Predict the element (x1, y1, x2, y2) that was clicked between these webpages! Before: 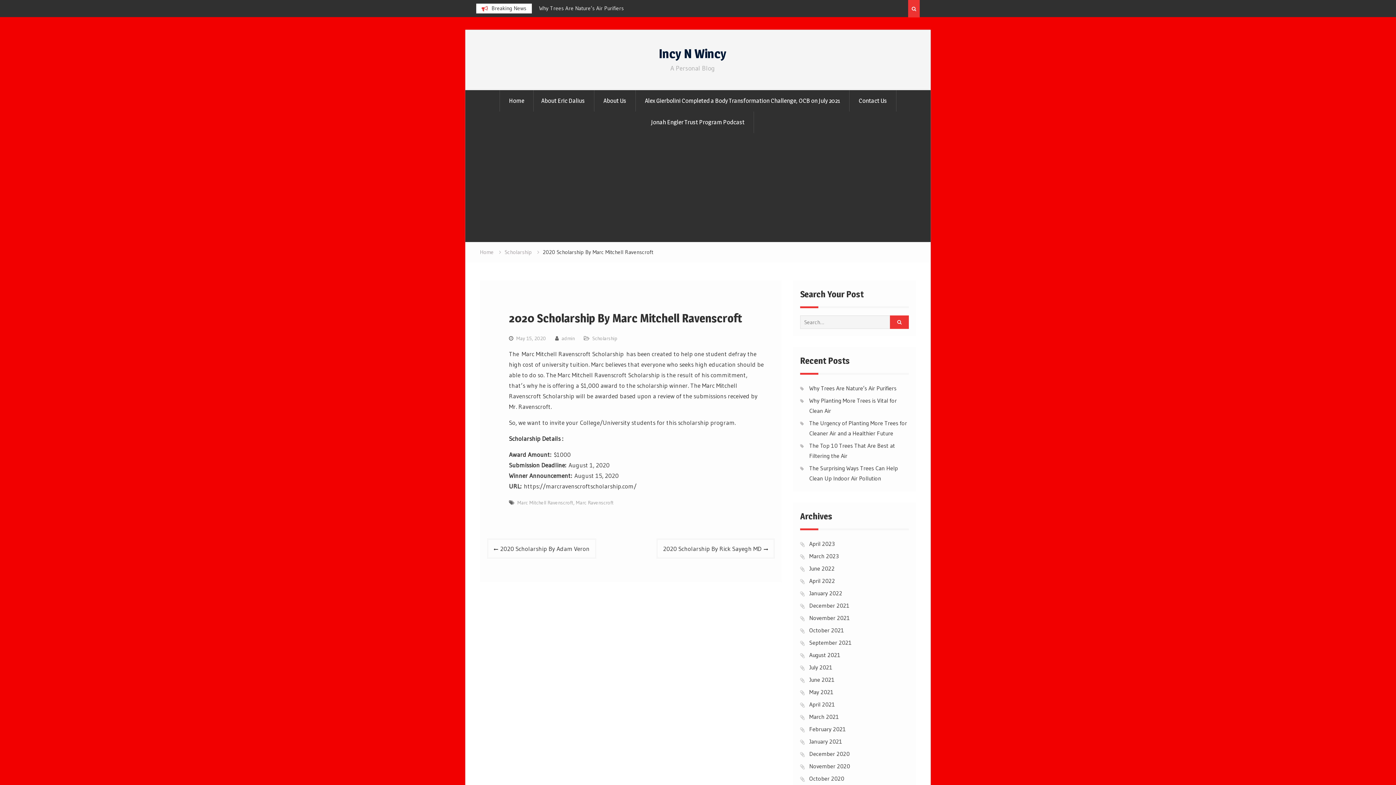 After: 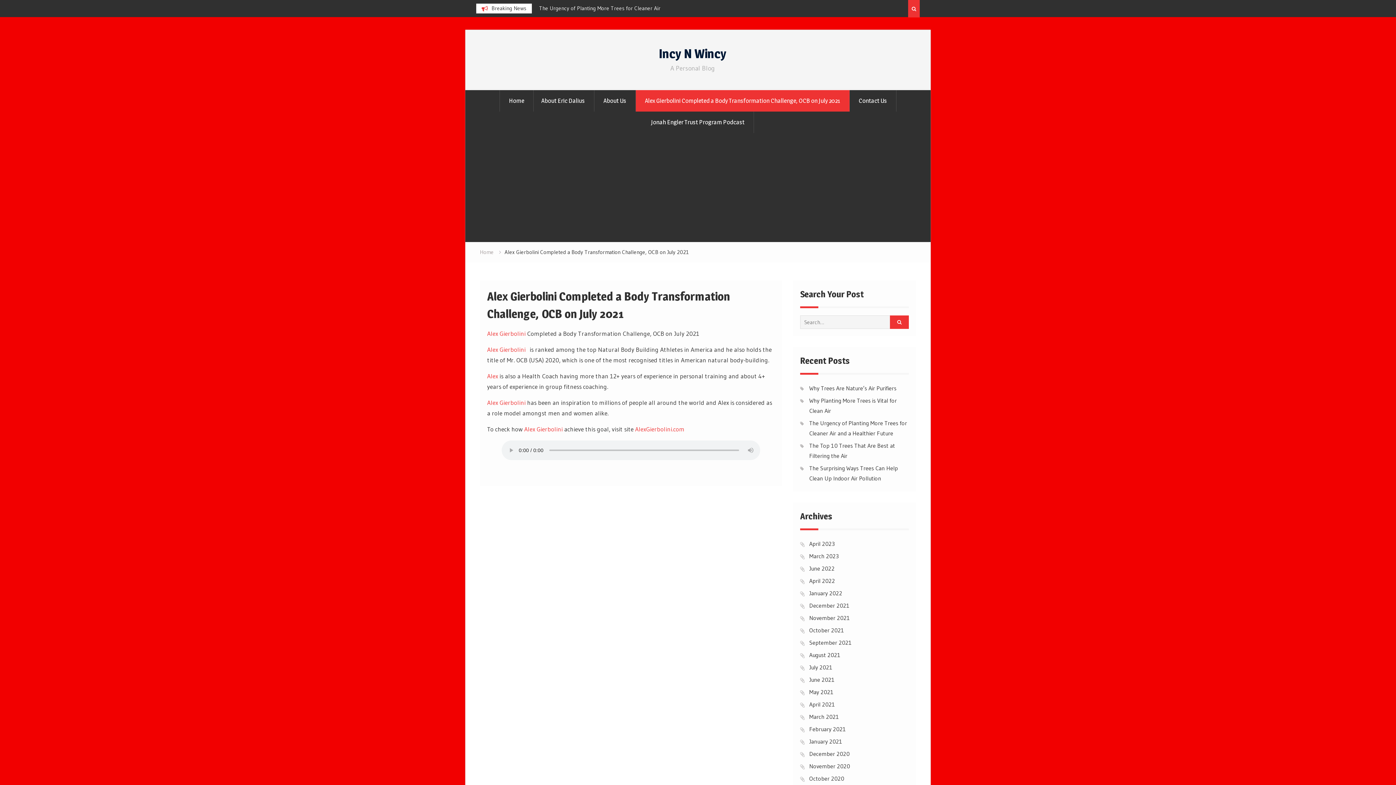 Action: bbox: (636, 90, 849, 111) label: Alex Gierbolini Completed a Body Transformation Challenge, OCB on July 2021